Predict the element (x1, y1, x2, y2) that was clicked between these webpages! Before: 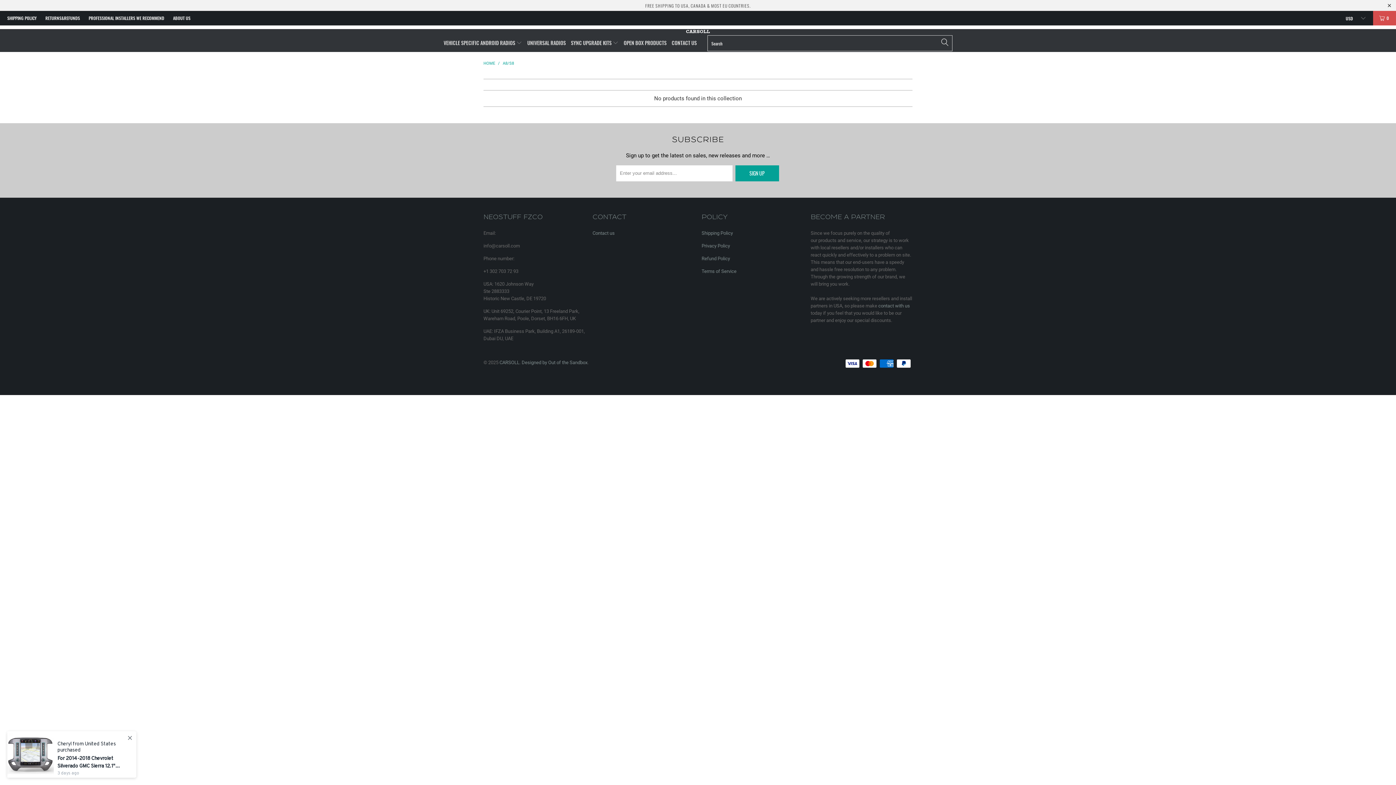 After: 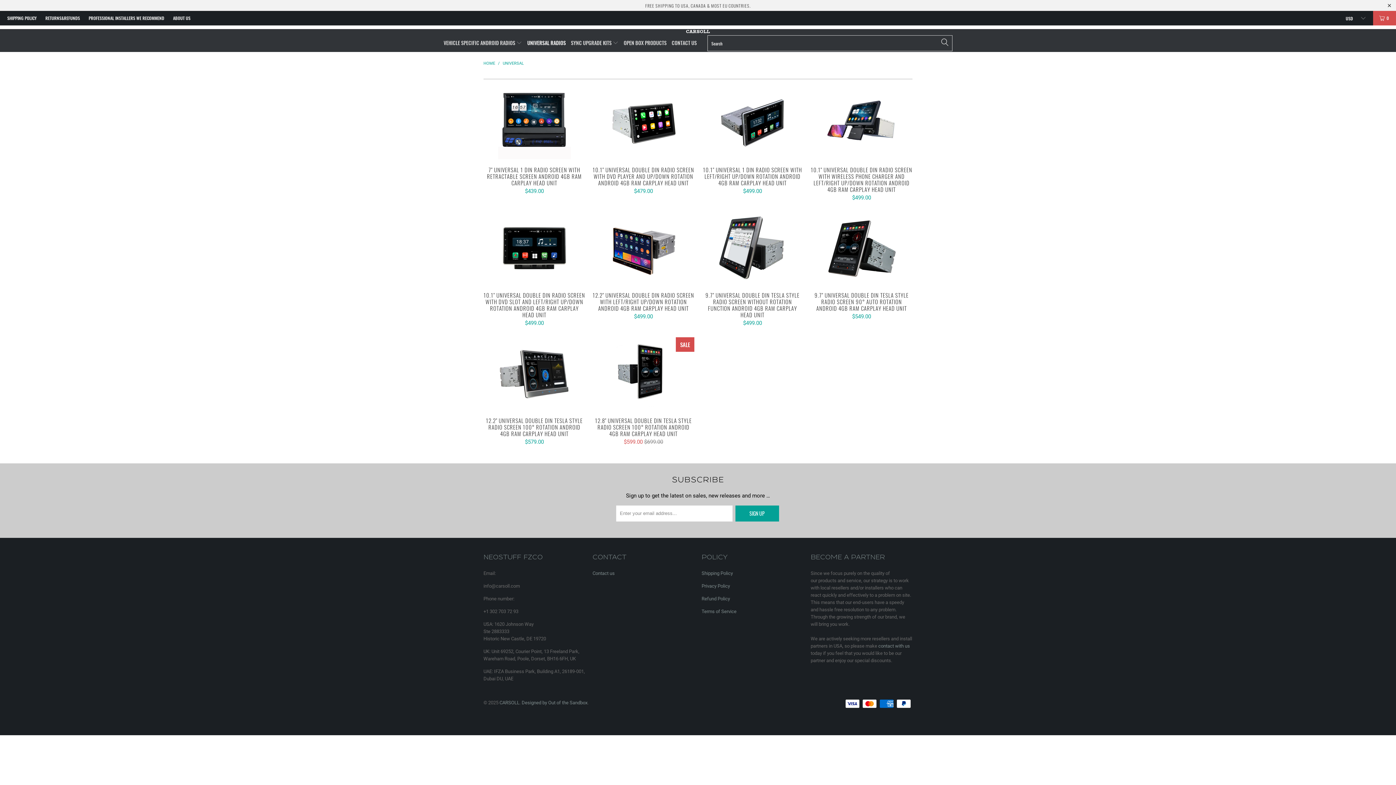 Action: bbox: (527, 34, 566, 52) label: UNIVERSAL RADIOS